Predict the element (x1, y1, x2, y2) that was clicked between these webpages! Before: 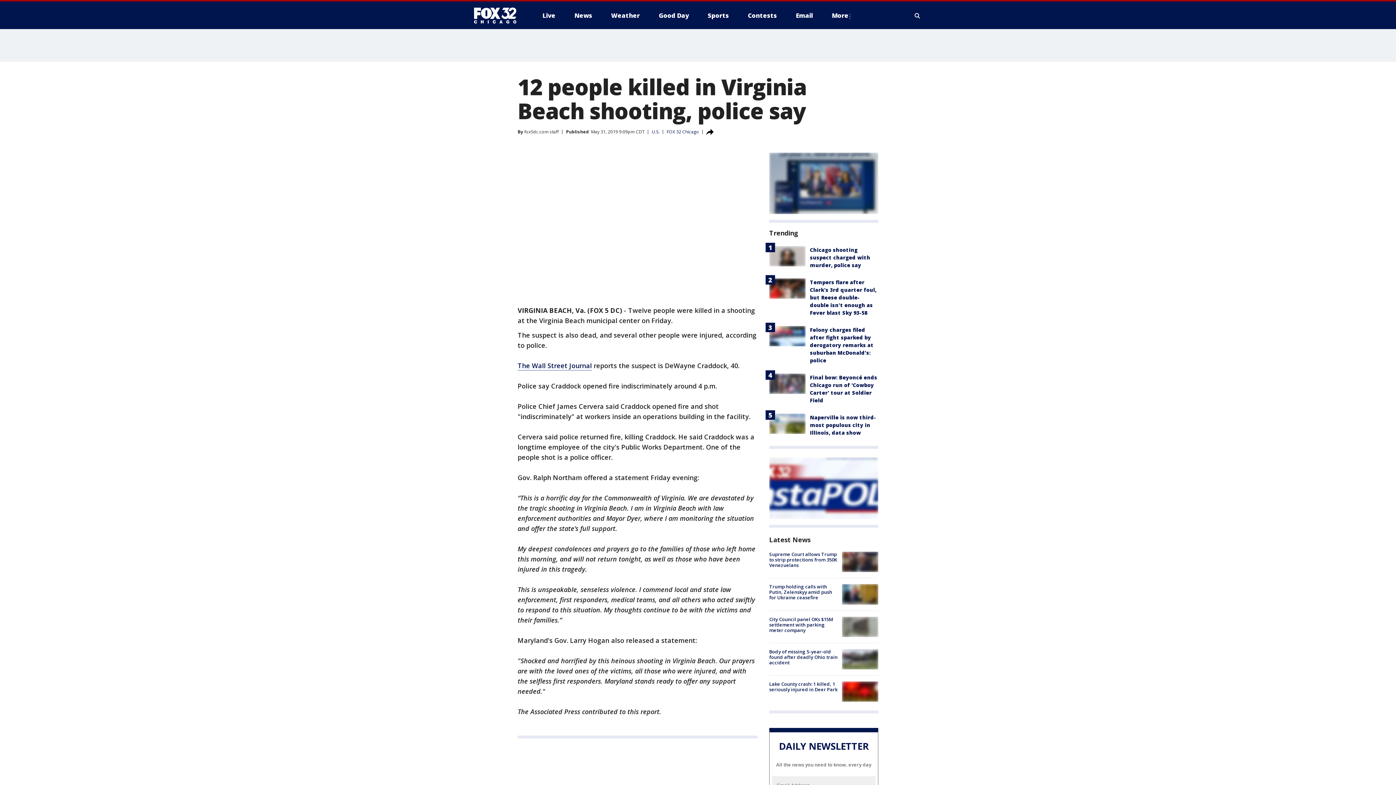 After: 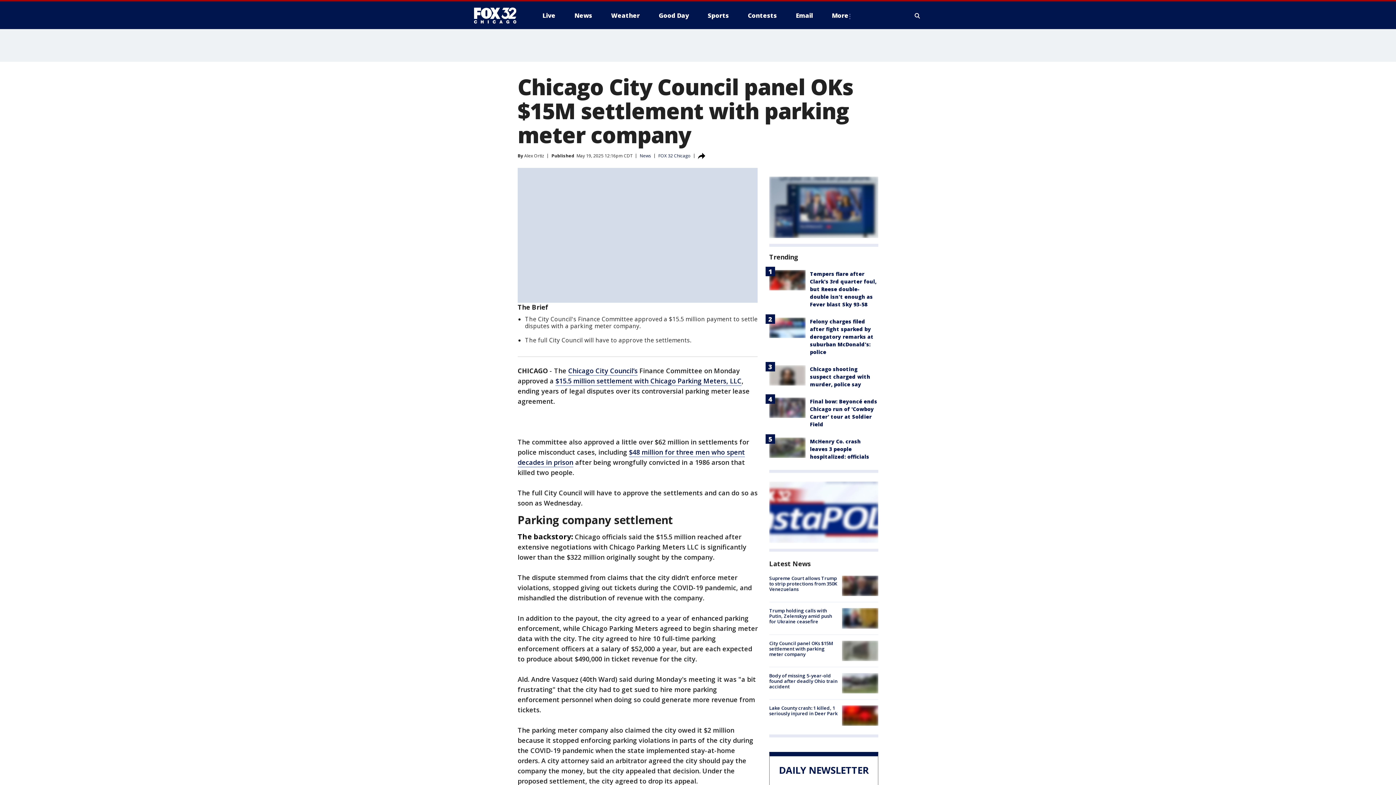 Action: label: City Council panel OKs $15M settlement with parking meter company bbox: (769, 616, 833, 633)